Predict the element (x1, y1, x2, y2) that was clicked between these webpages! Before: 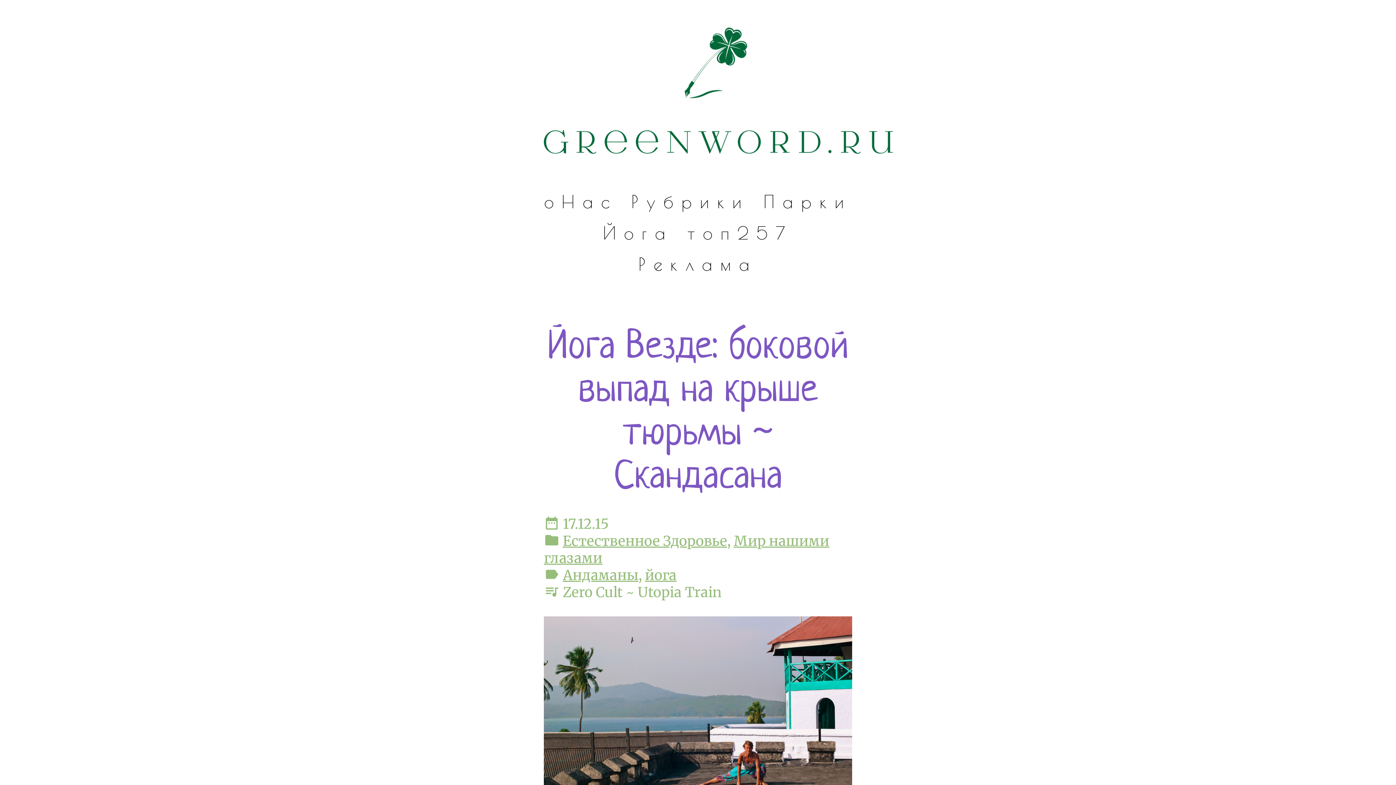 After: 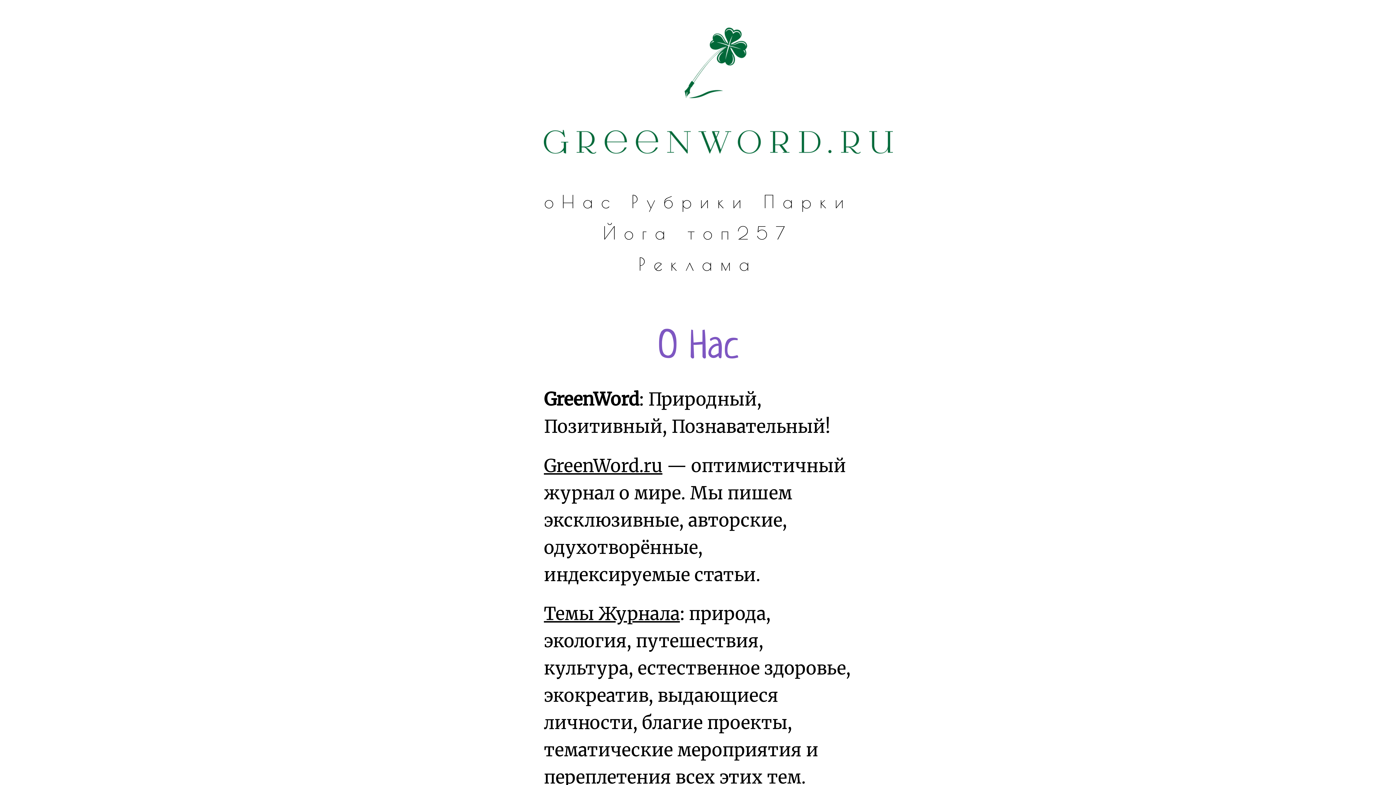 Action: label: оНас bbox: (544, 191, 617, 211)